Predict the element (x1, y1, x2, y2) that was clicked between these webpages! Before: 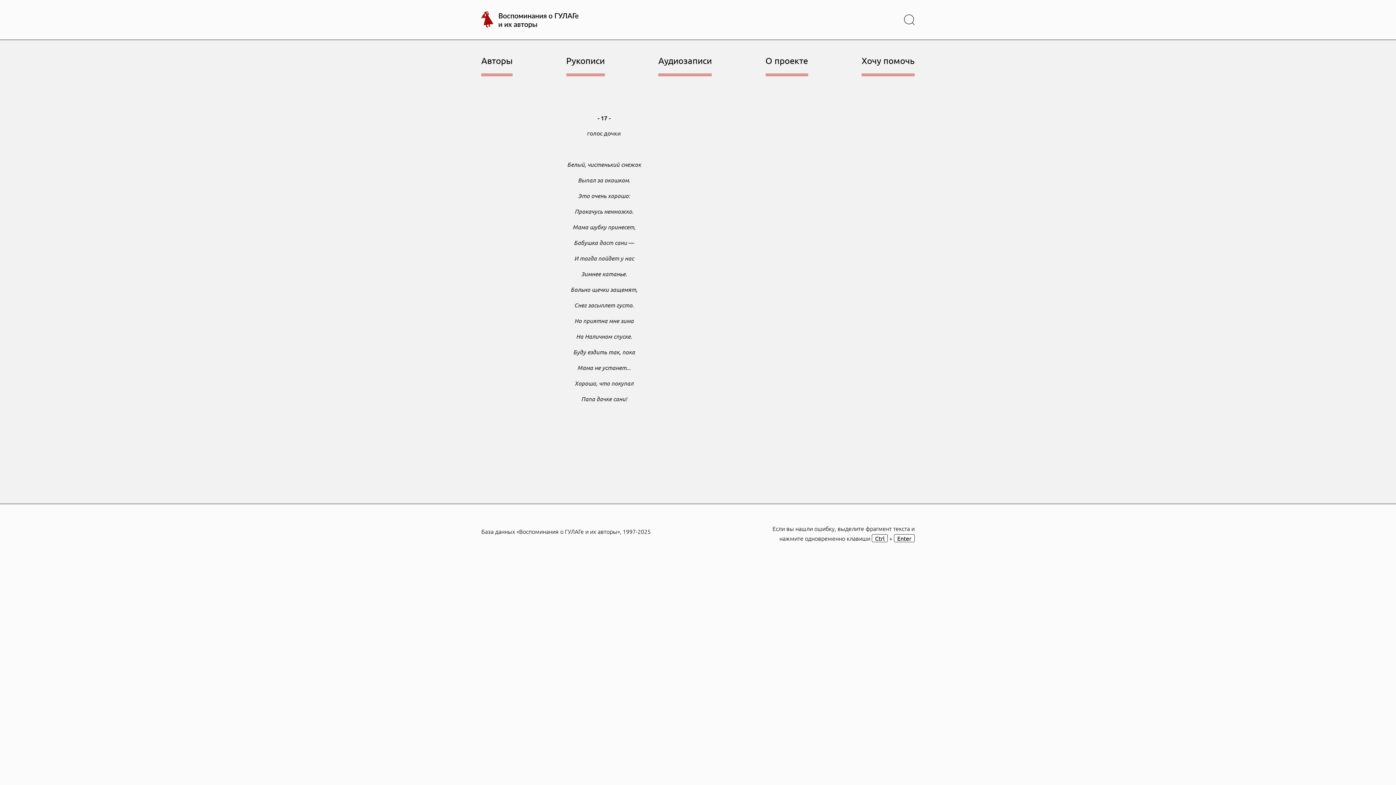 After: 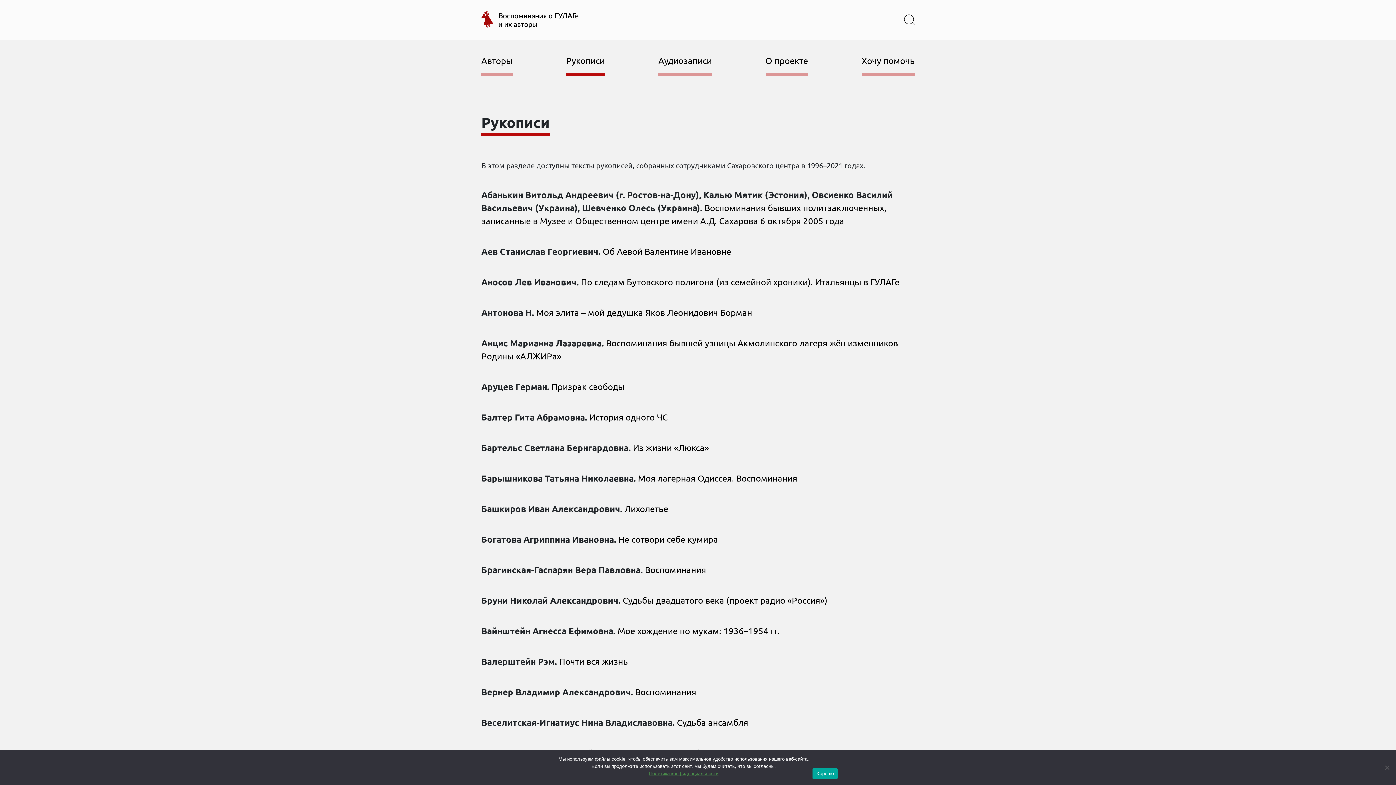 Action: bbox: (566, 39, 604, 76) label: Рукописи